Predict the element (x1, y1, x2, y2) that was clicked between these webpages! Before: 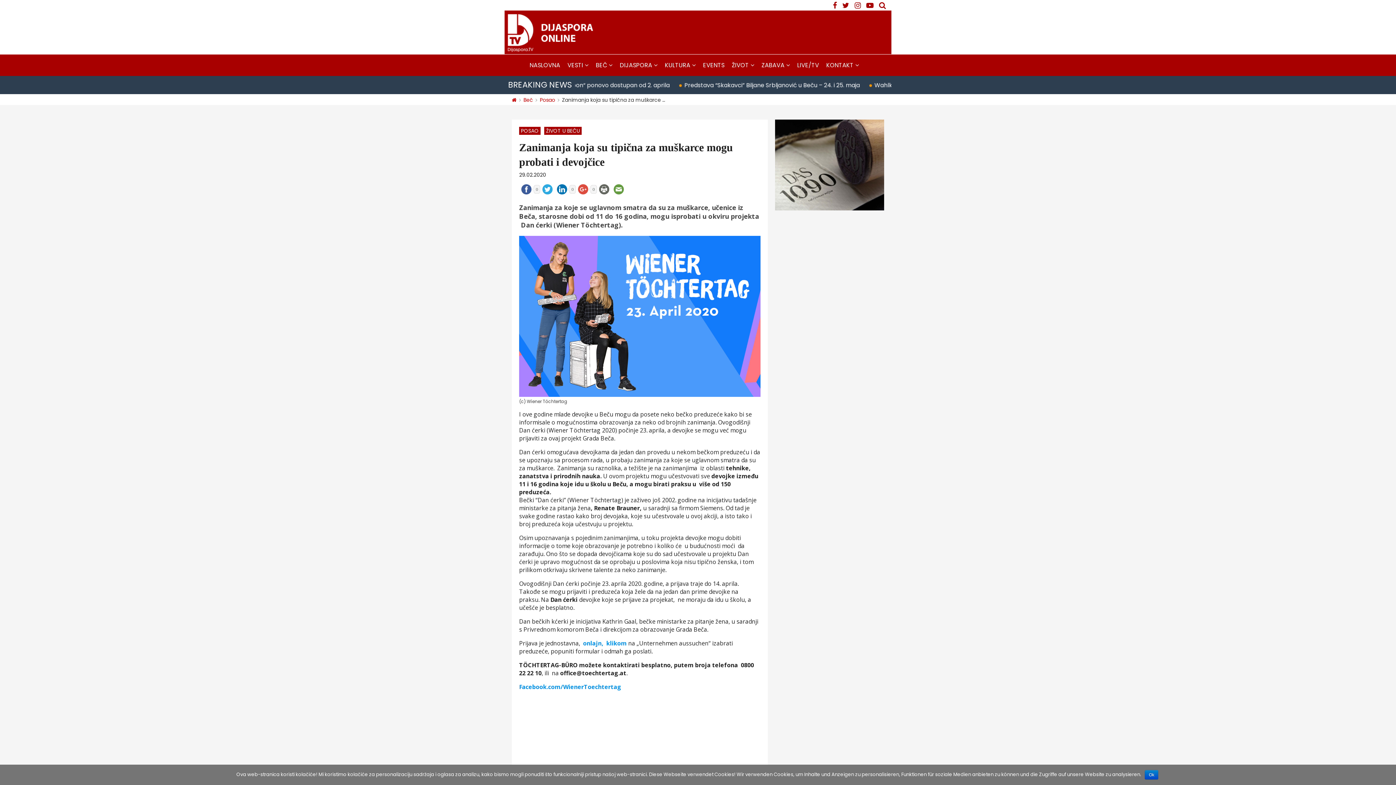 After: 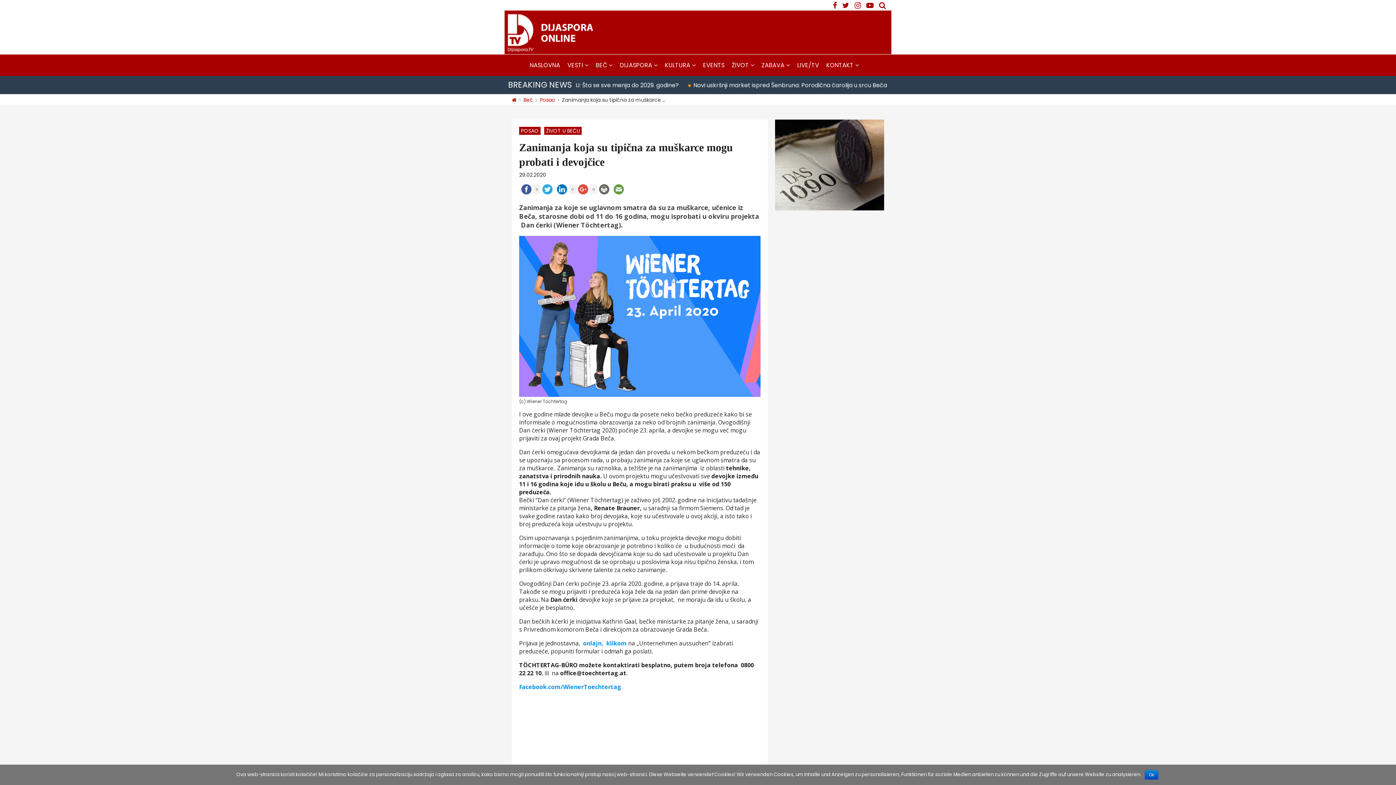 Action: bbox: (540, 183, 554, 194)